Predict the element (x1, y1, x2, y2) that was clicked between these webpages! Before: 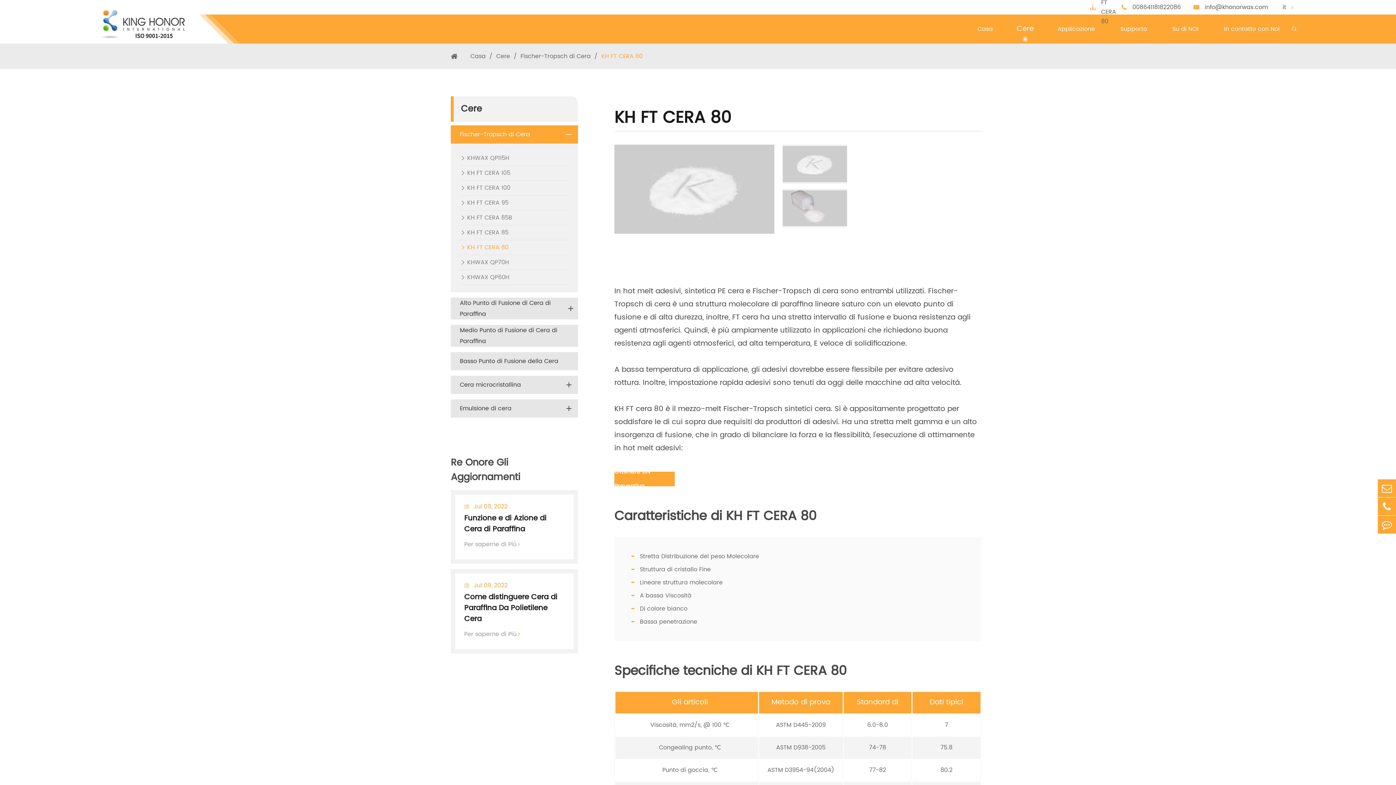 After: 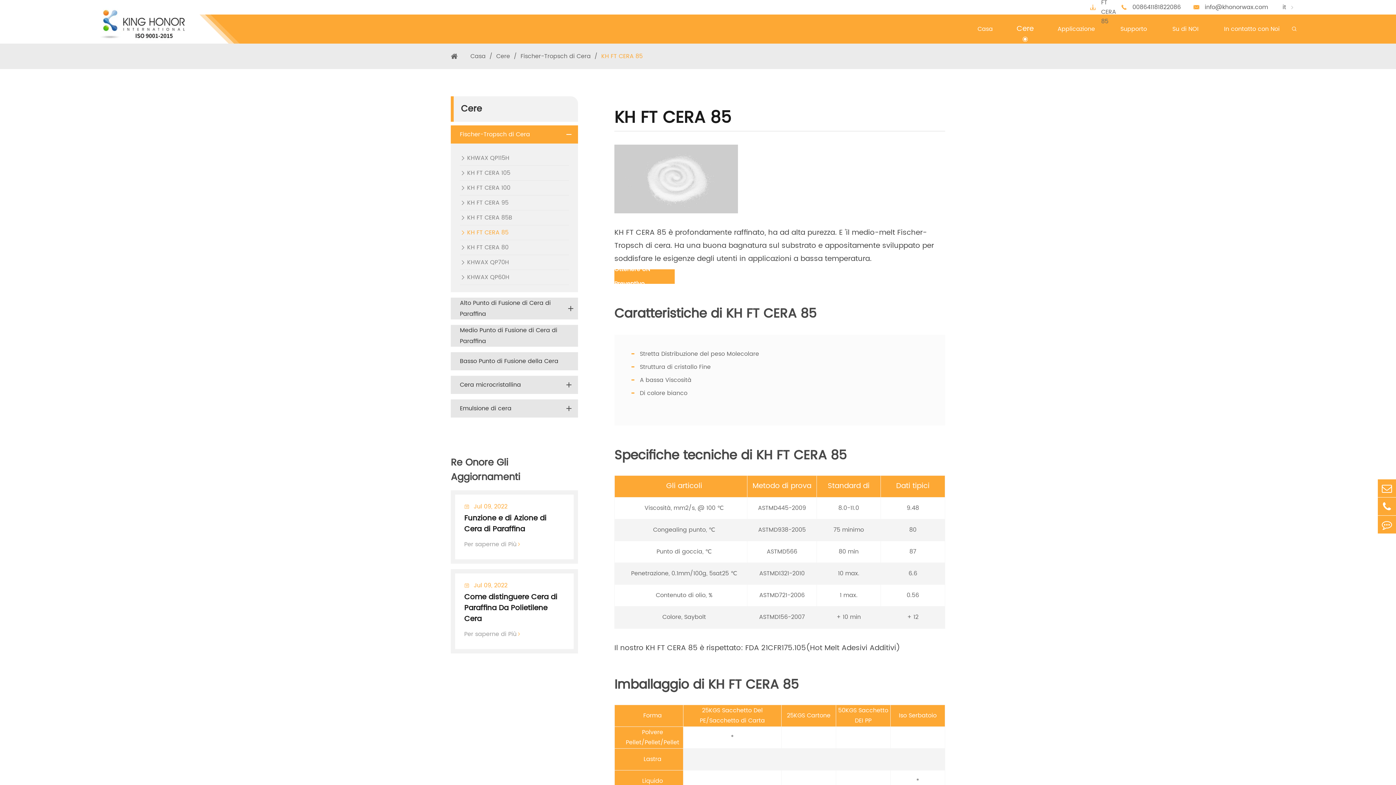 Action: label: KH FT CERA 85 bbox: (460, 225, 569, 240)